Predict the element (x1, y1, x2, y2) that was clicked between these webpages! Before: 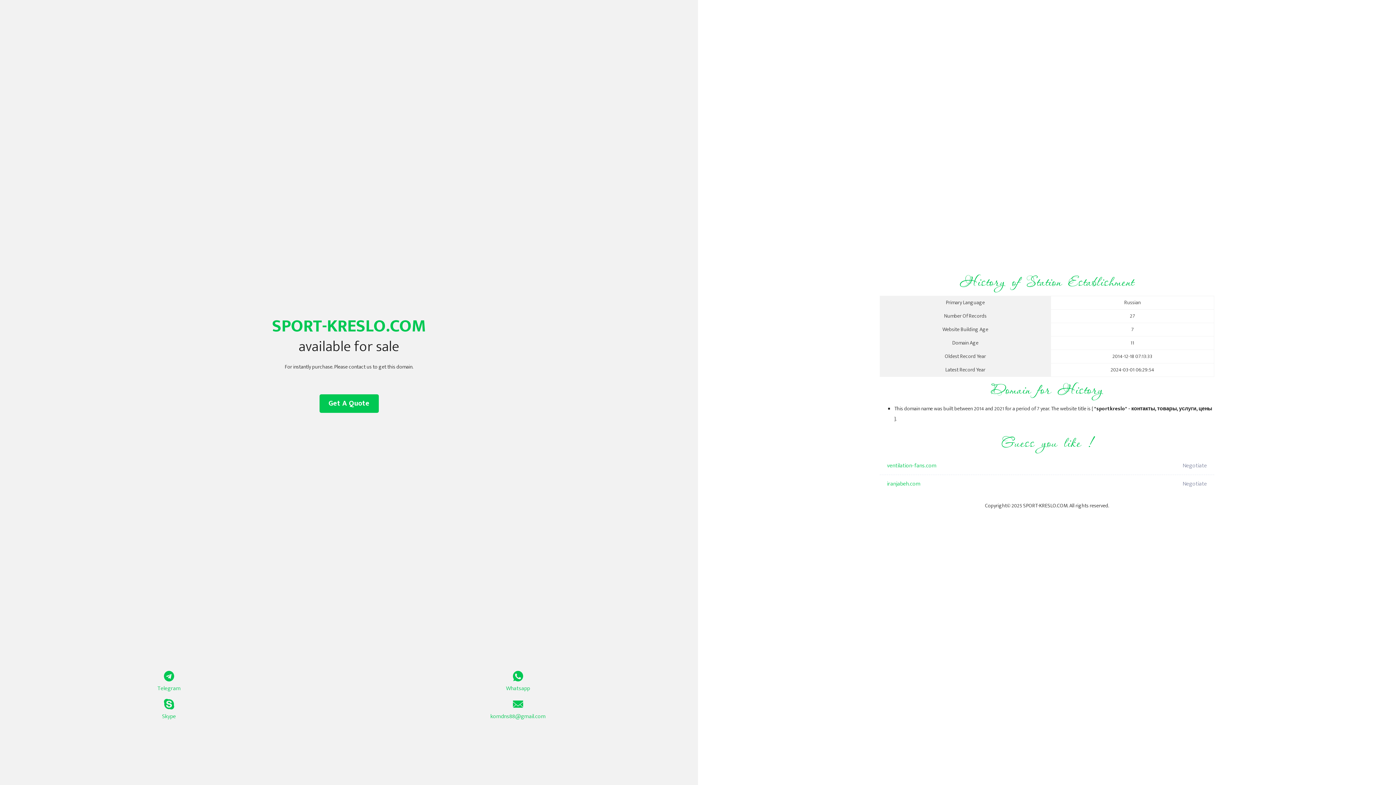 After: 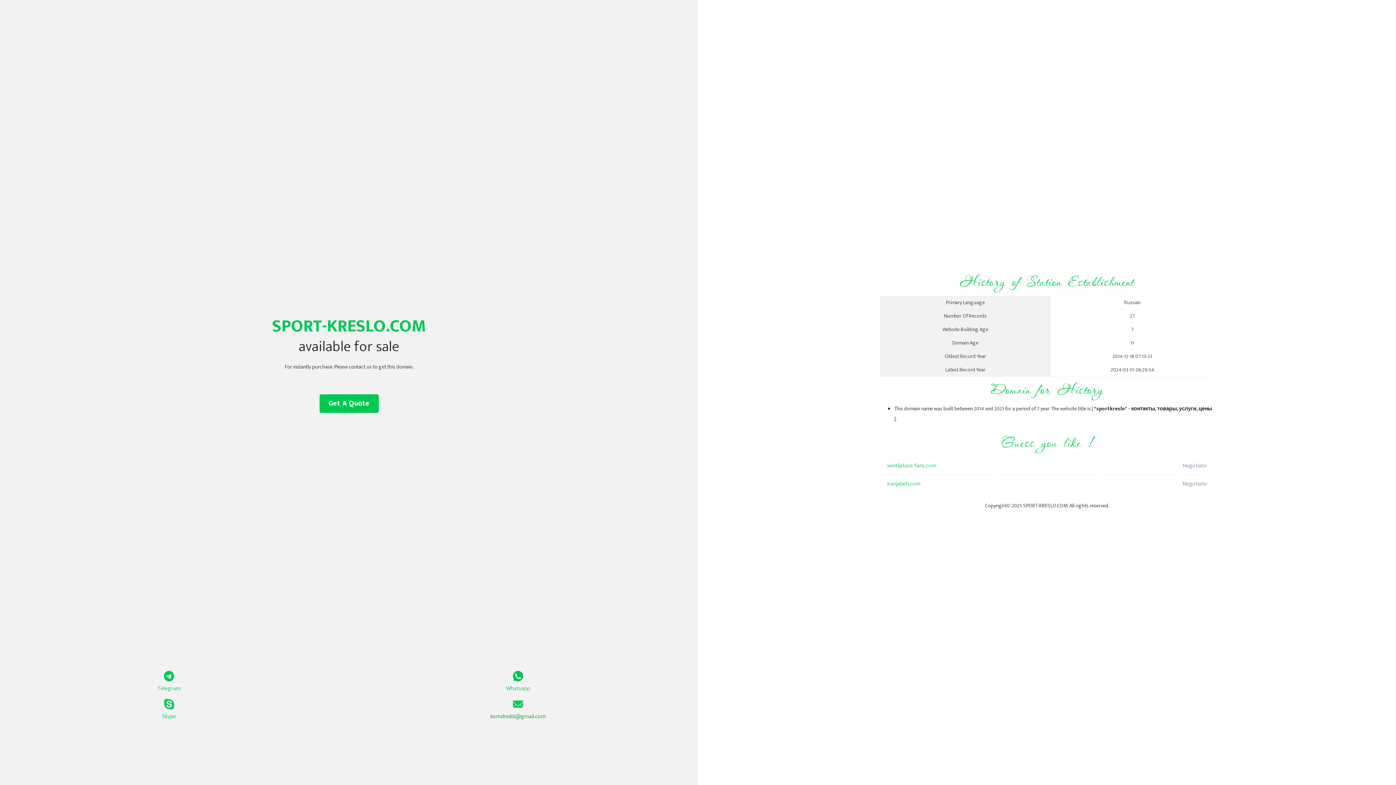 Action: label: komdns88@gmail.com bbox: (349, 699, 687, 721)